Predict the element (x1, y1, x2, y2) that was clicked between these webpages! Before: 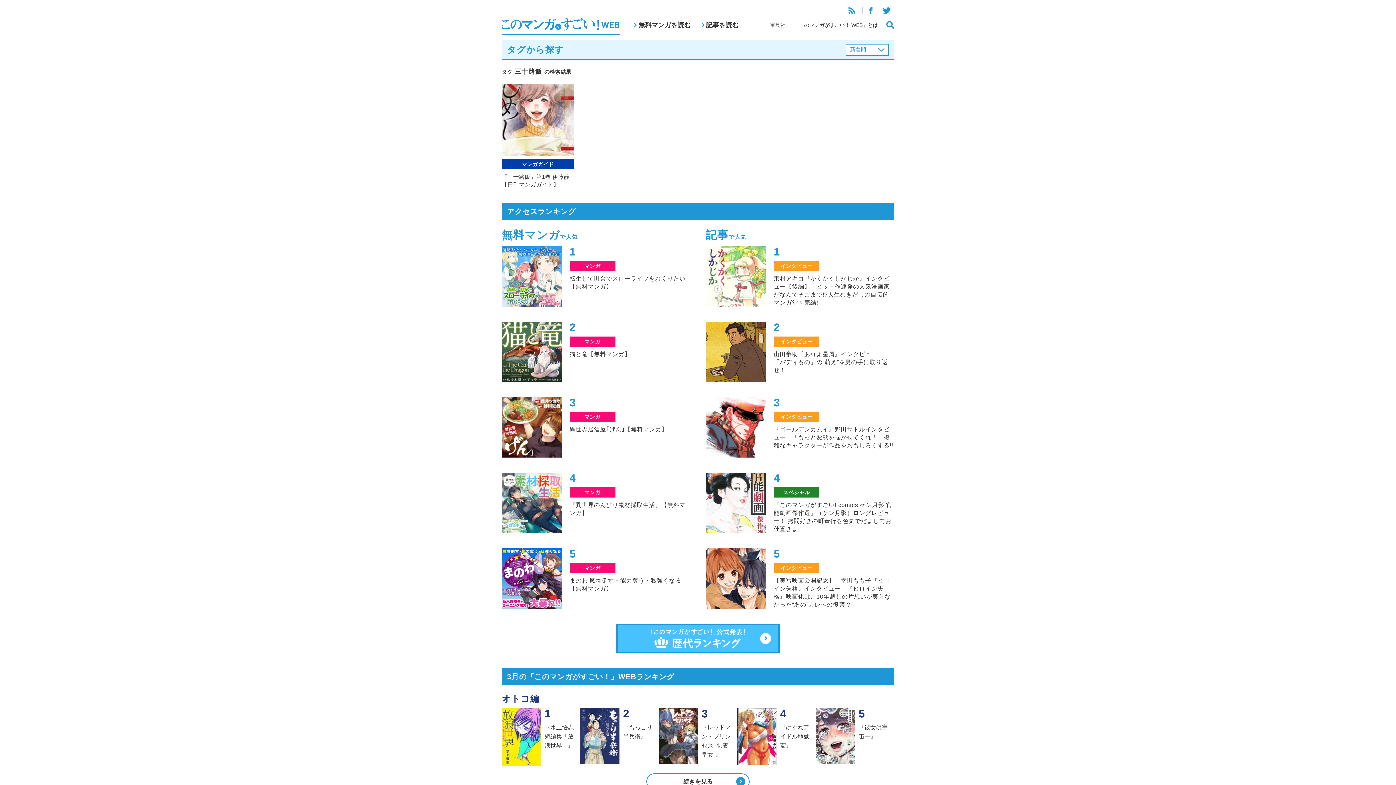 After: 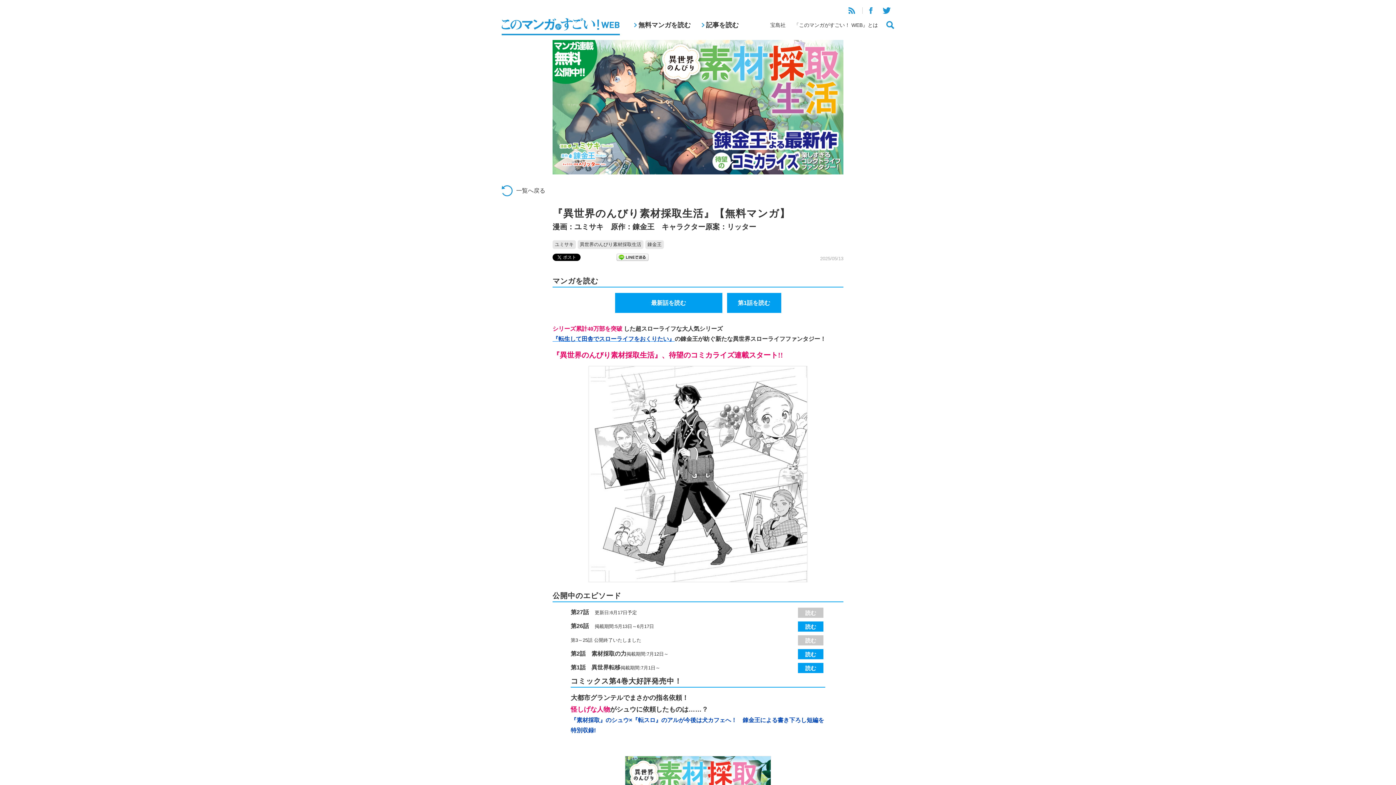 Action: bbox: (501, 473, 690, 534) label: マンガ

『異世界のんびり素材採取生活』【無料マンガ】